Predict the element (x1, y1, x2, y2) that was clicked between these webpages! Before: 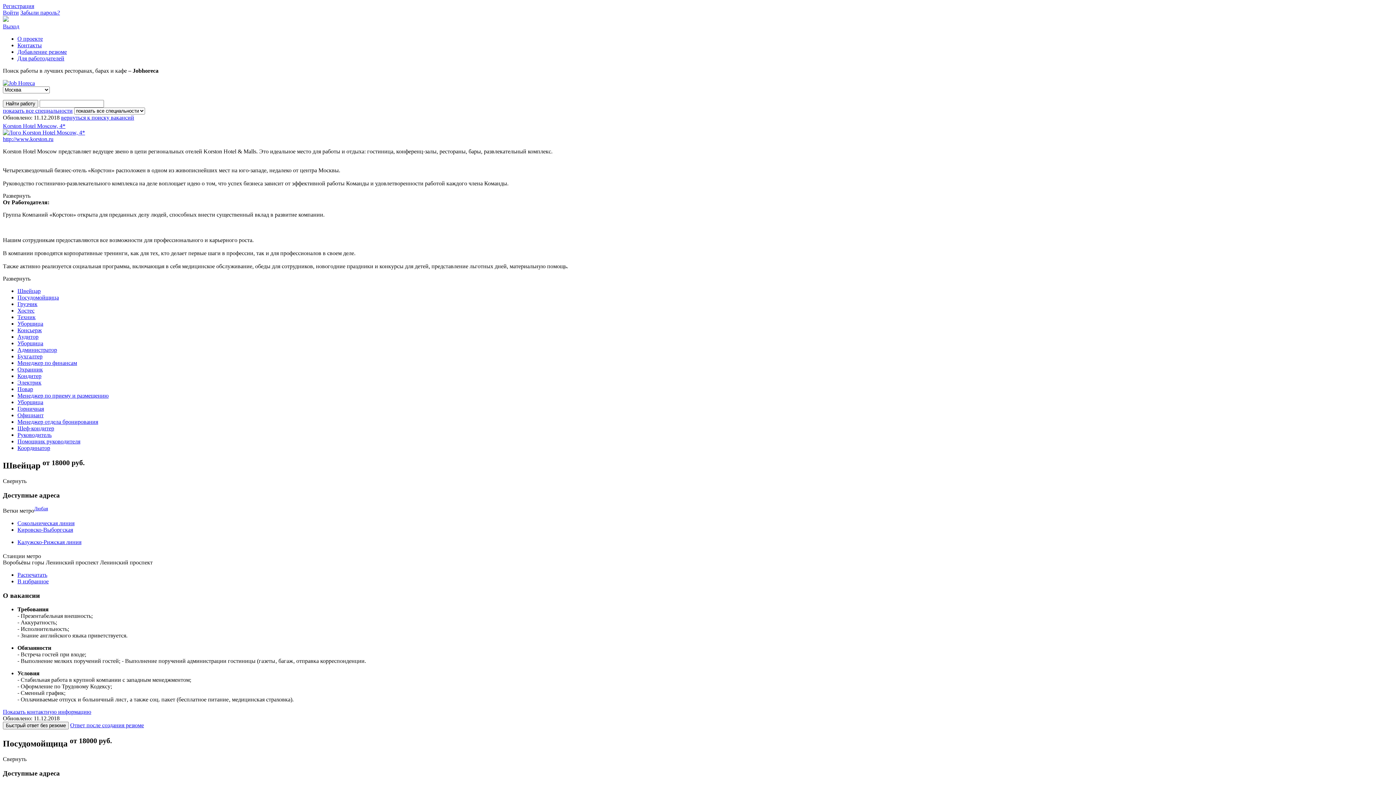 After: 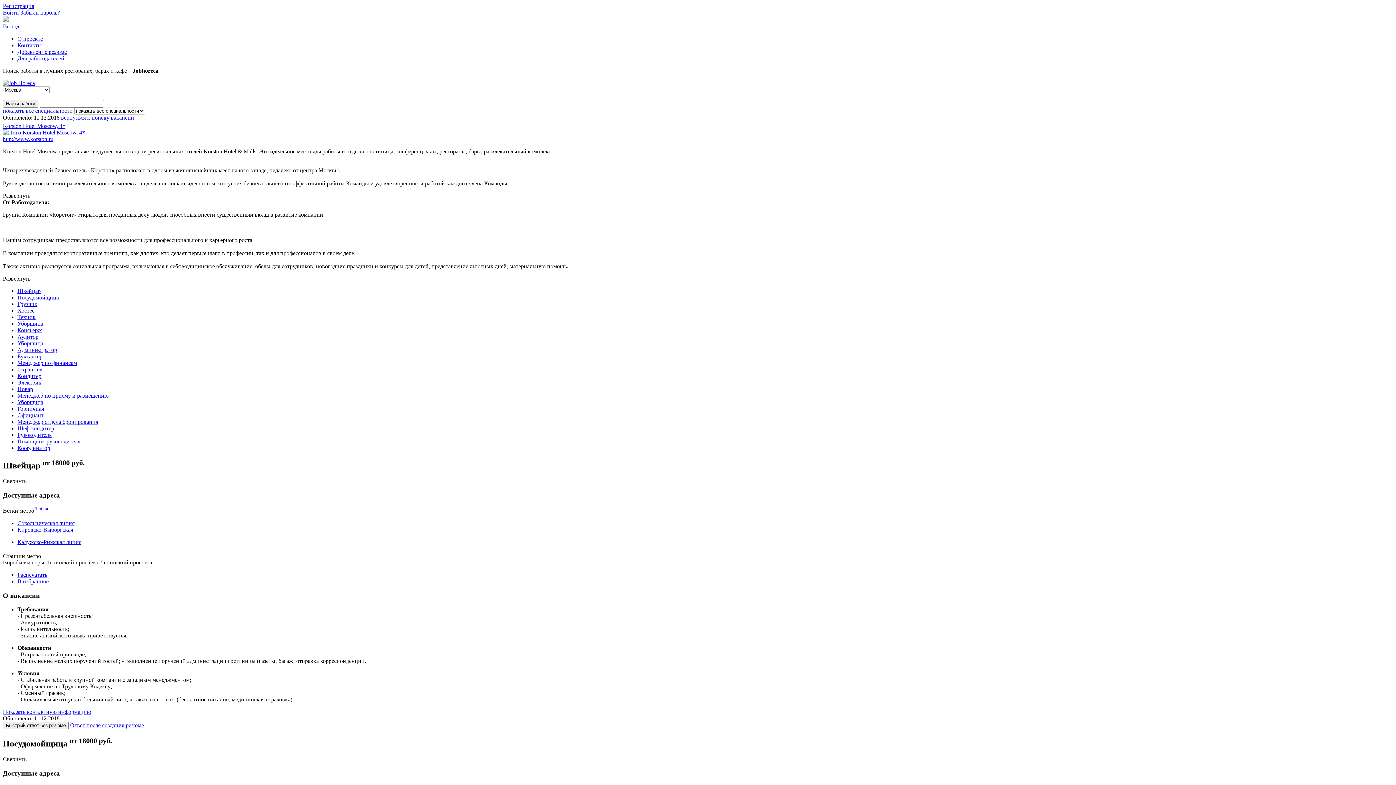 Action: label: Забыли пароль? bbox: (20, 9, 60, 15)